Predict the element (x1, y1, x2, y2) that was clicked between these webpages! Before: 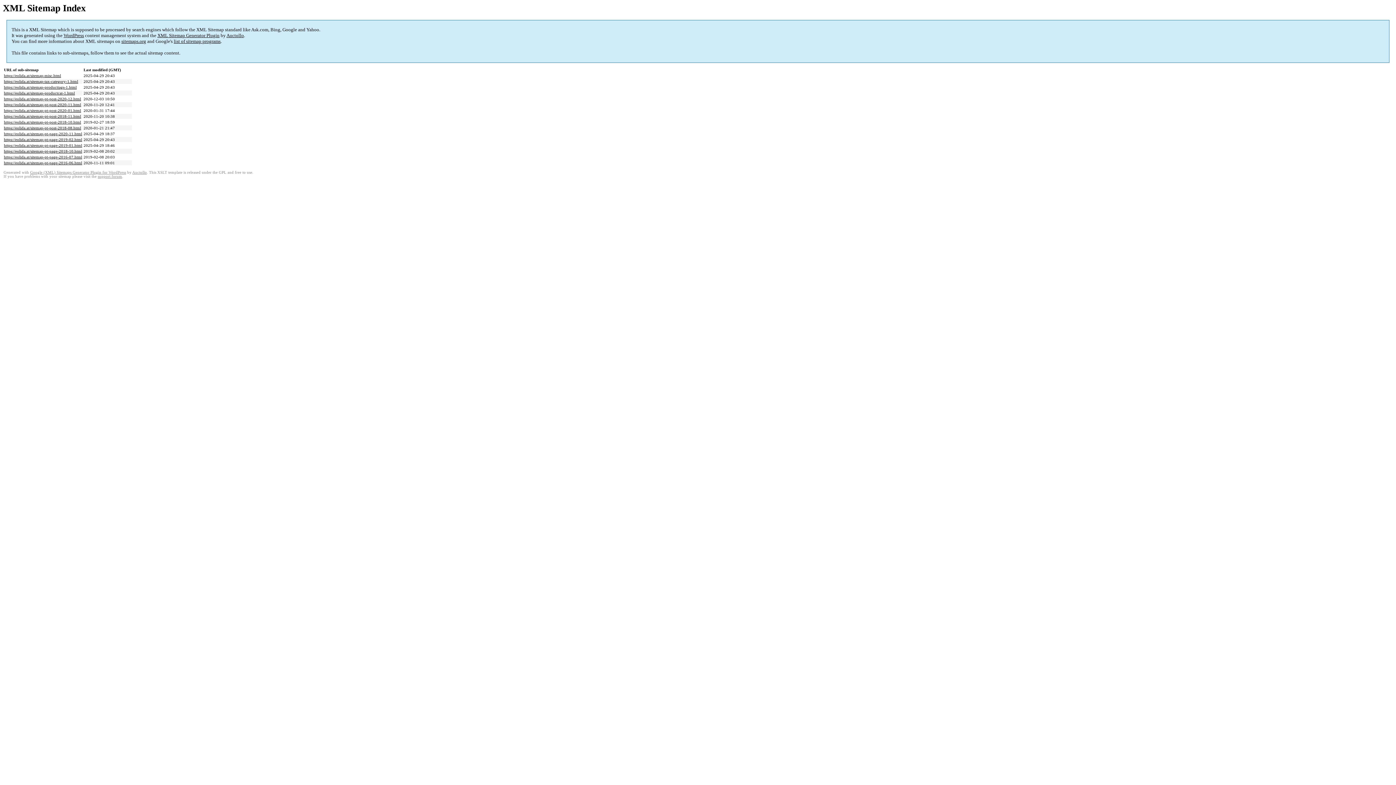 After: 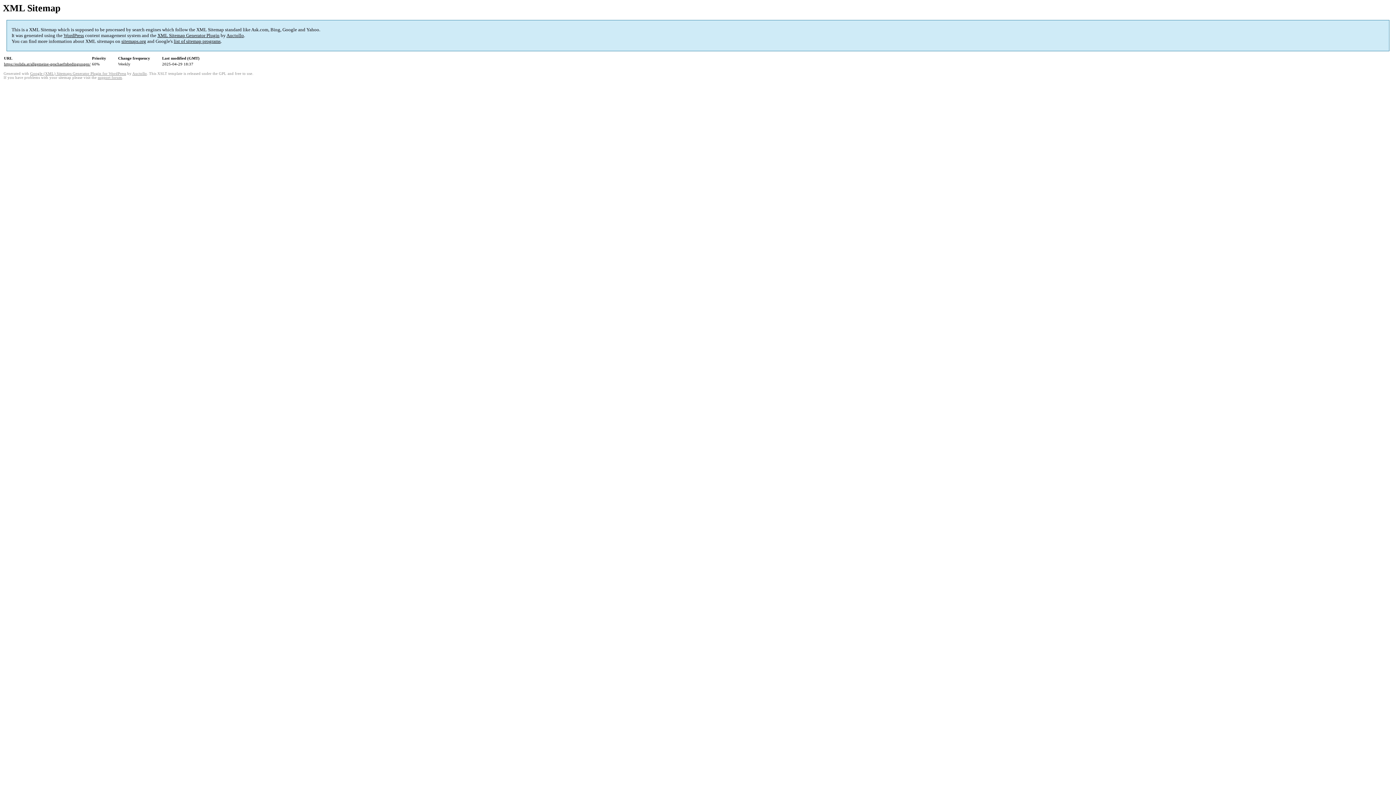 Action: label: https://eolida.at/sitemap-pt-page-2020-11.html bbox: (4, 131, 82, 136)